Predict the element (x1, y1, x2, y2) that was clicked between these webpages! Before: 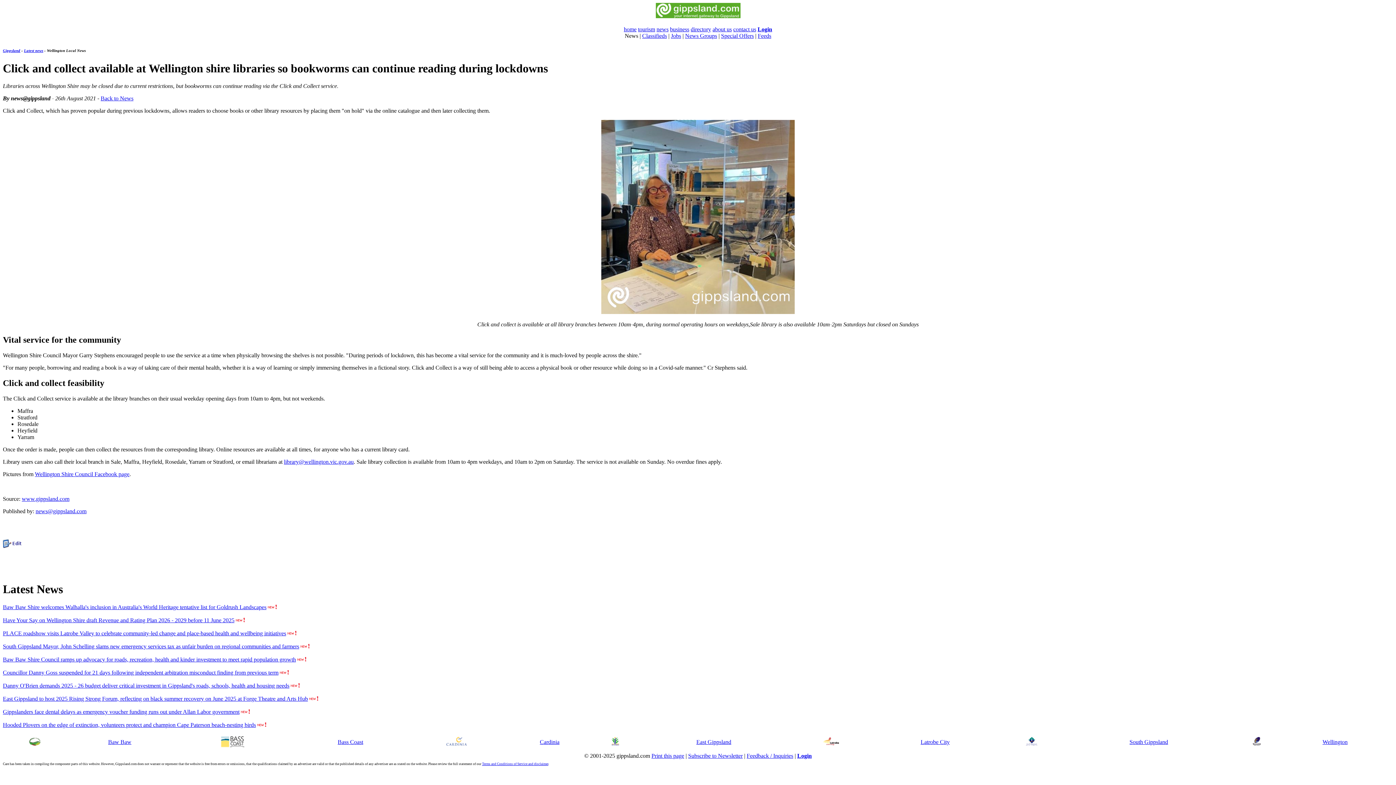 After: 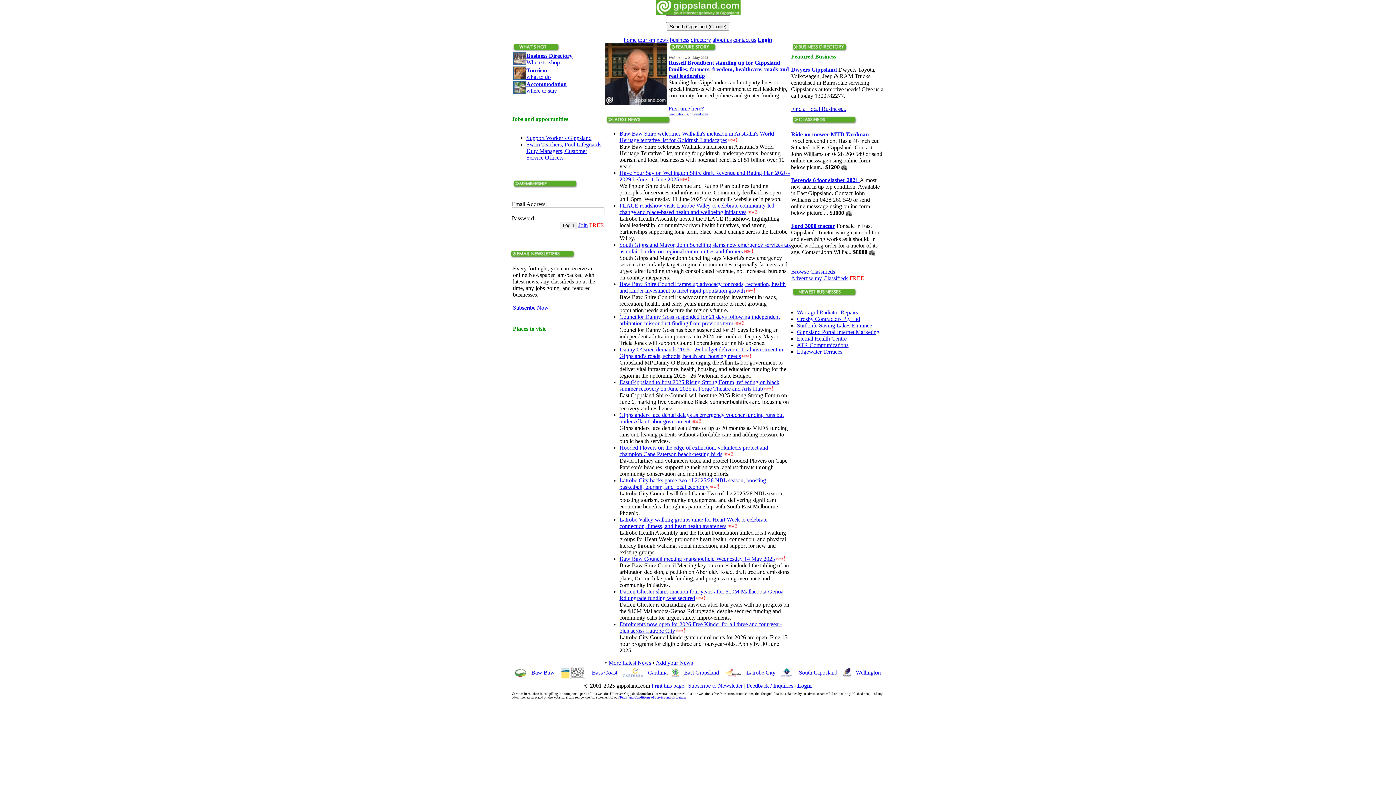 Action: bbox: (2, 48, 20, 52) label: Gippsland